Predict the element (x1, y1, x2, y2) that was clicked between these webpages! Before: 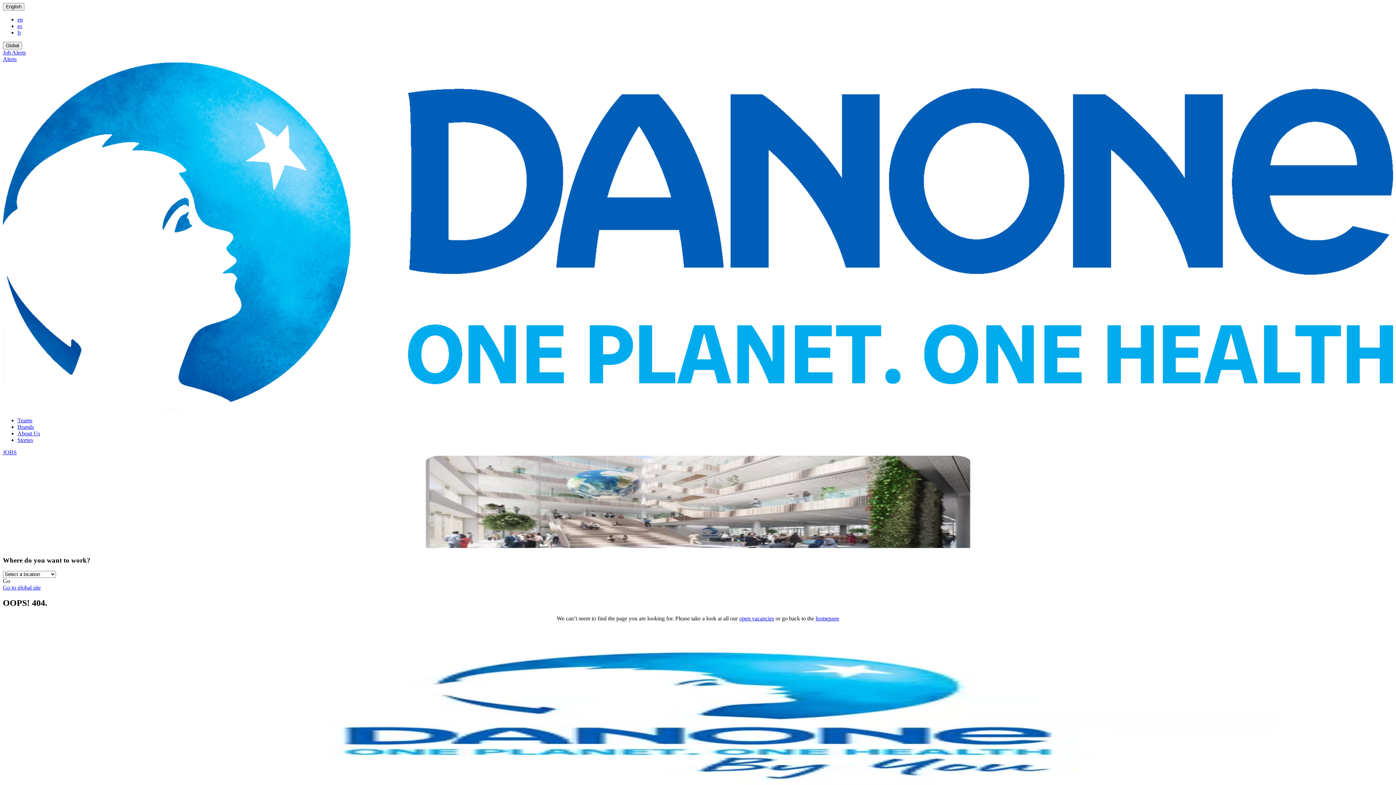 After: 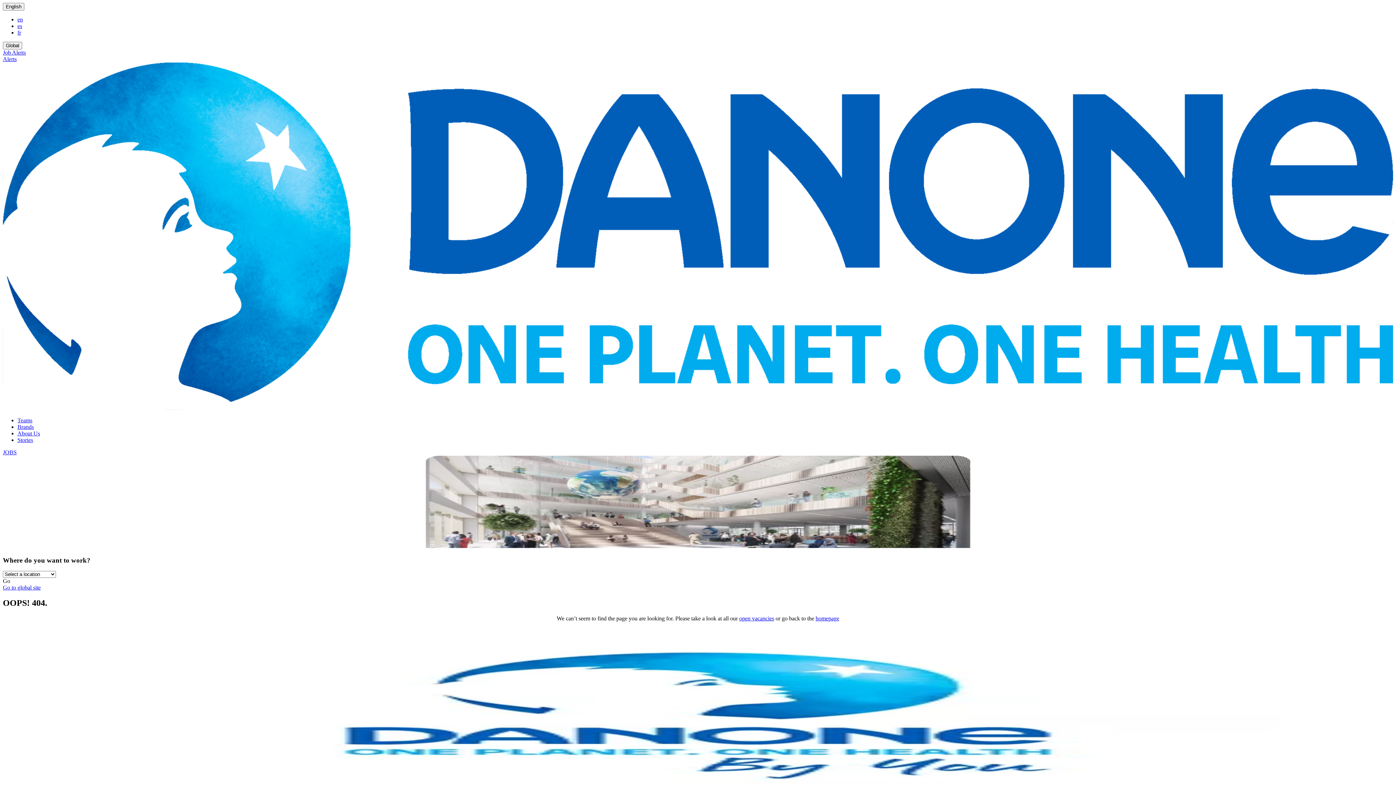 Action: label: en bbox: (17, 16, 22, 22)